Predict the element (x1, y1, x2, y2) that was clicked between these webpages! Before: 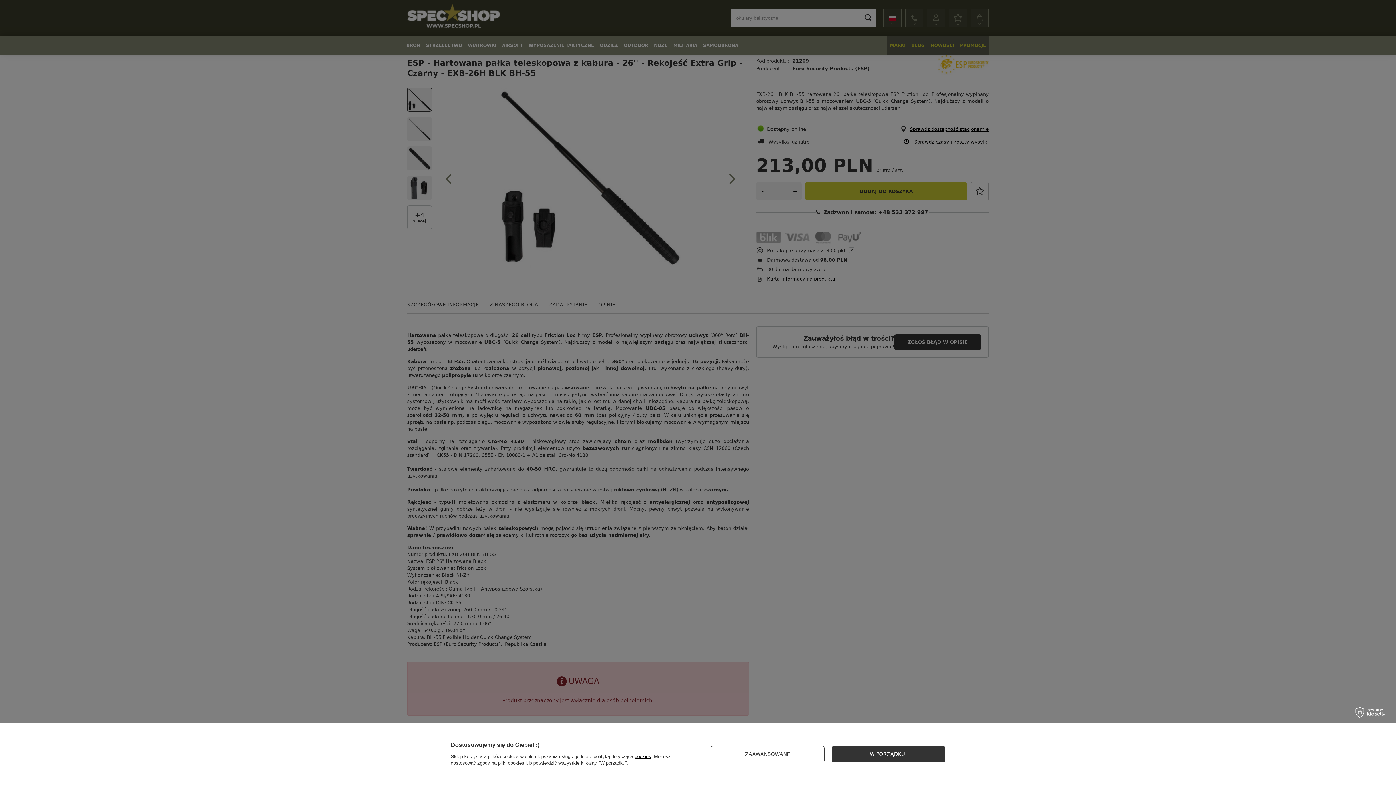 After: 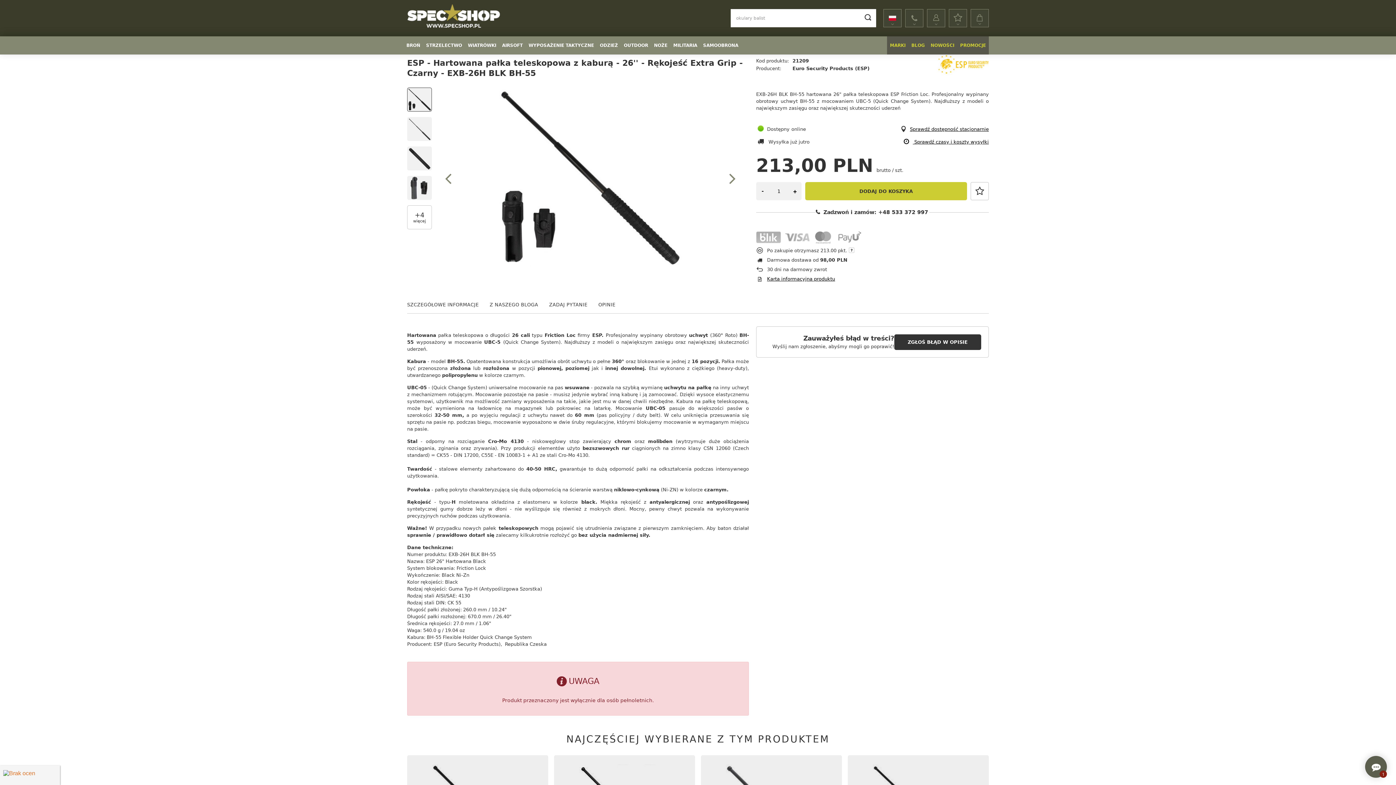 Action: label: W PORZĄDKU! bbox: (831, 746, 945, 762)